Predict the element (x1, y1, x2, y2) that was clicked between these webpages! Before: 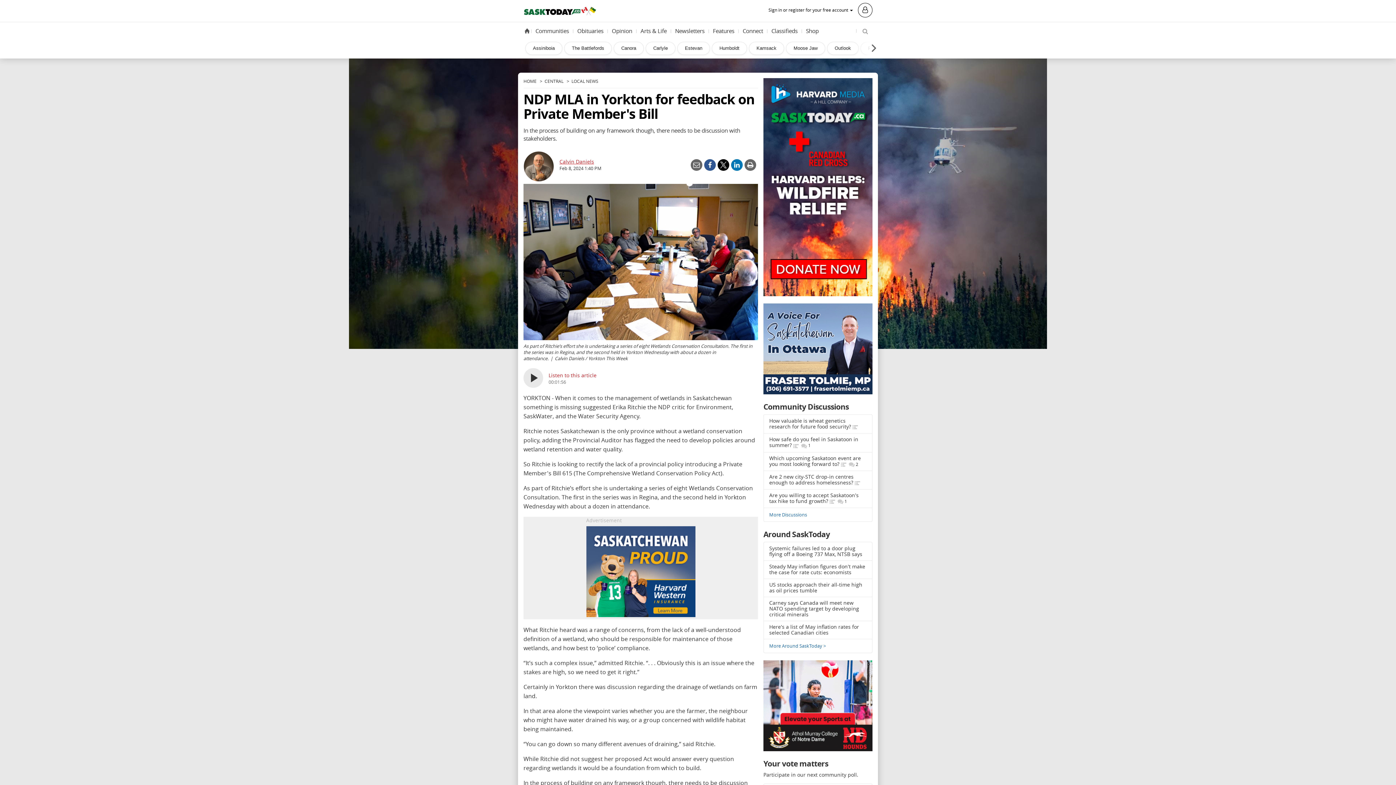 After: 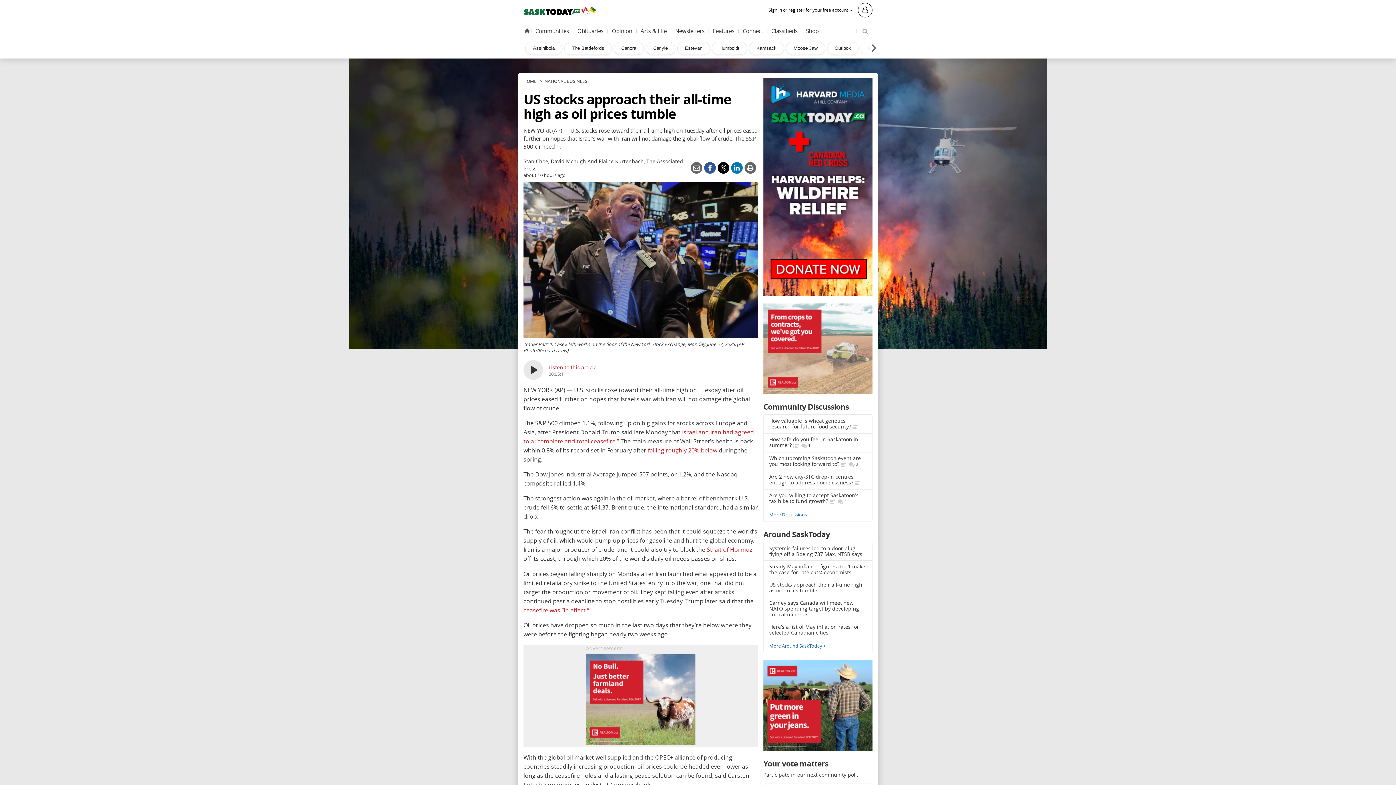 Action: label: US stocks approach their all-time high as oil prices tumble bbox: (769, 582, 866, 593)